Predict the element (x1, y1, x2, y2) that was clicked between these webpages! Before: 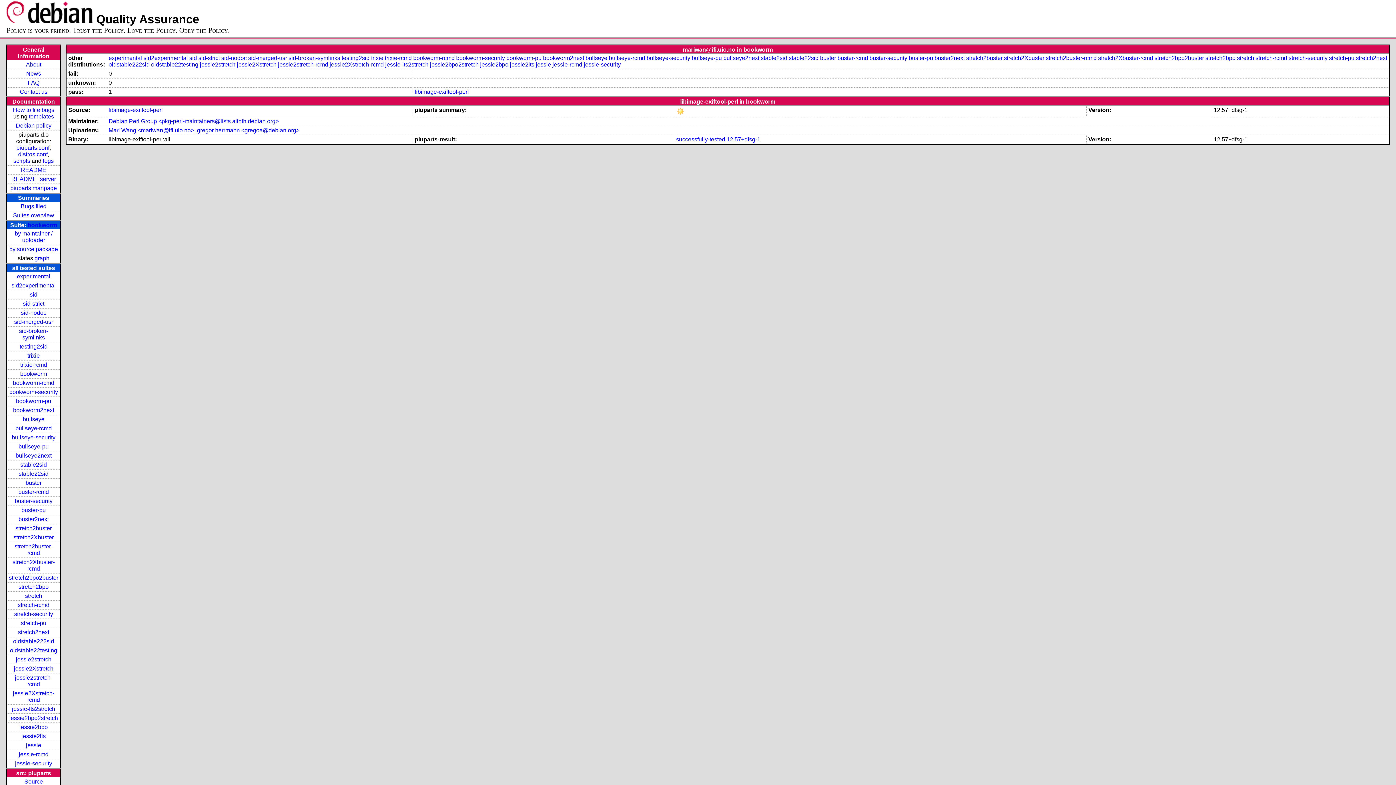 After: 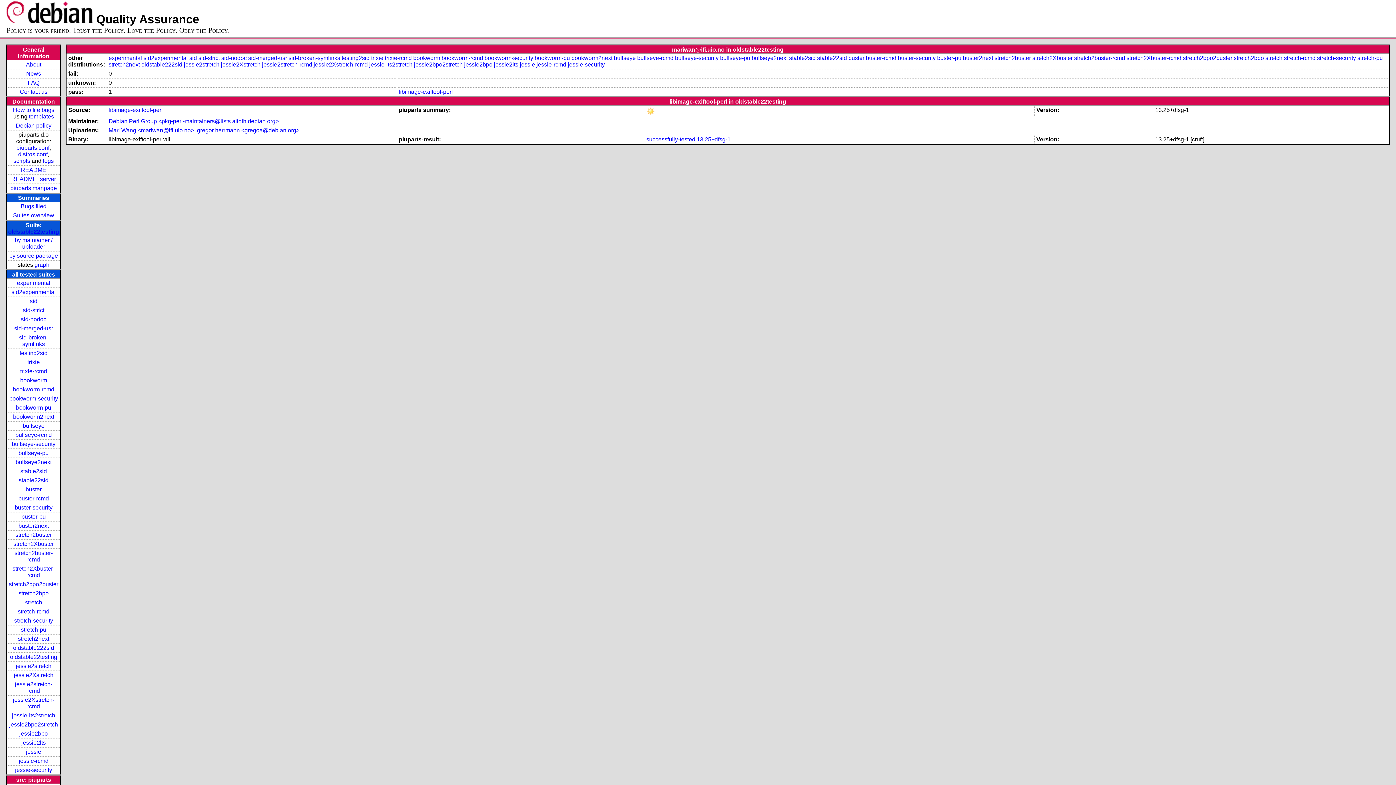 Action: bbox: (151, 61, 198, 67) label: oldstable22testing